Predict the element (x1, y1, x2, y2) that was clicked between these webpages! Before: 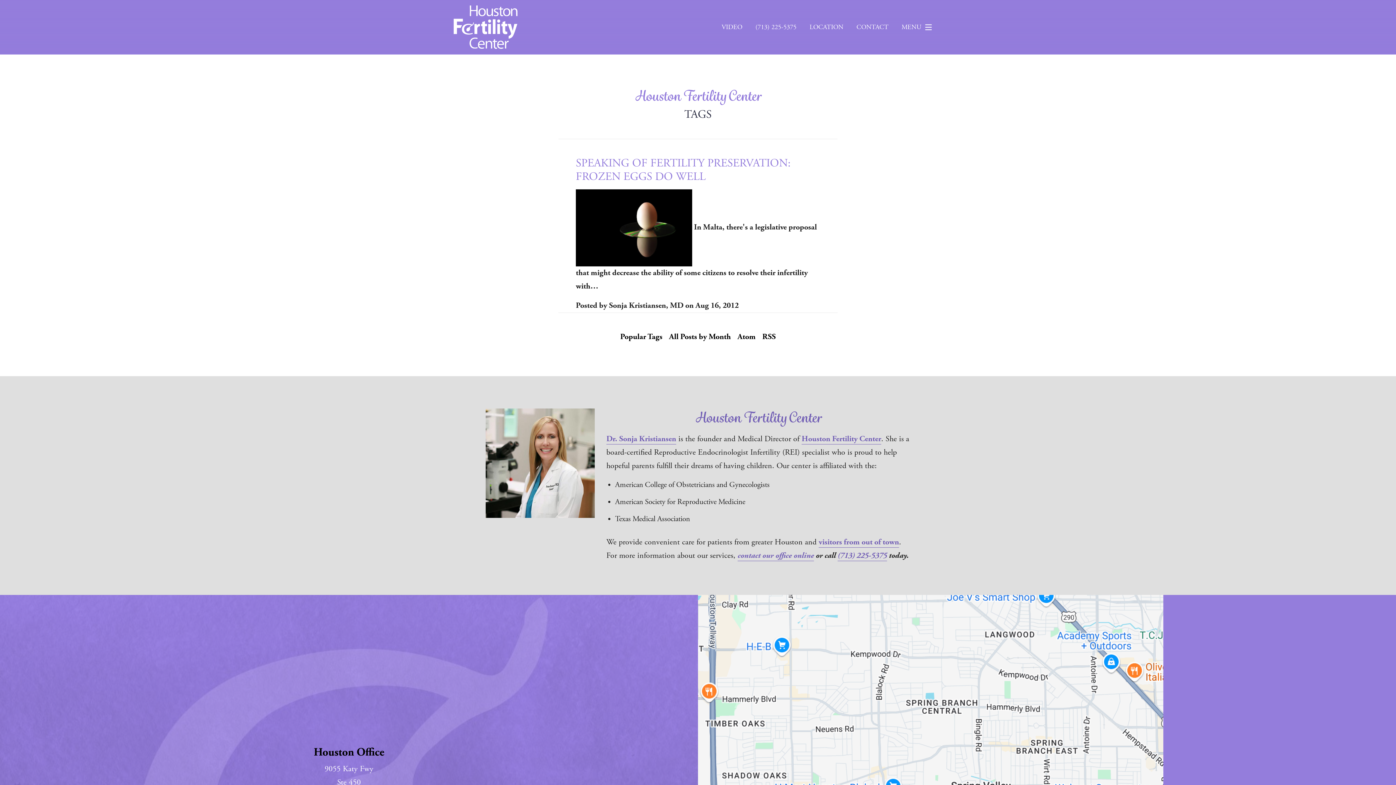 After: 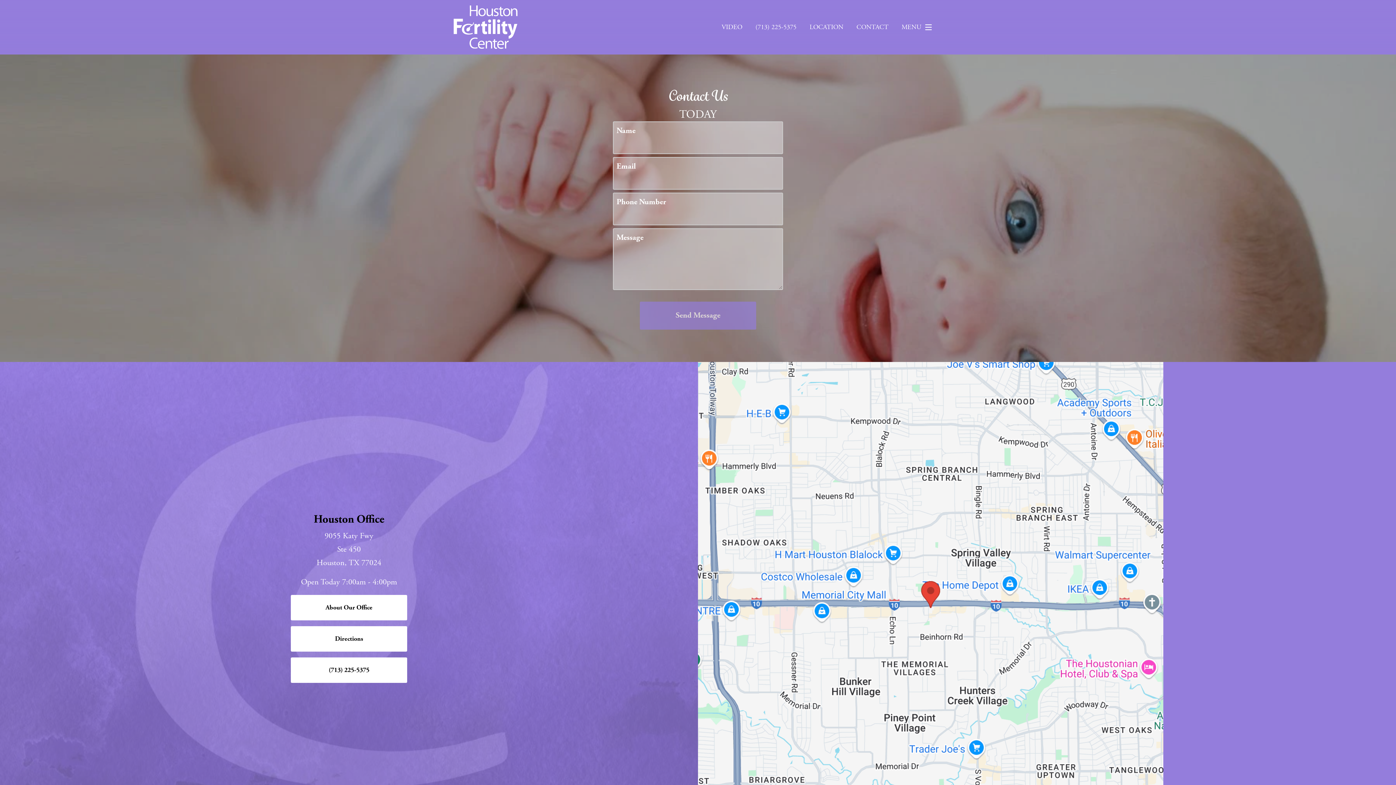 Action: label: CONTACT bbox: (850, 17, 895, 37)